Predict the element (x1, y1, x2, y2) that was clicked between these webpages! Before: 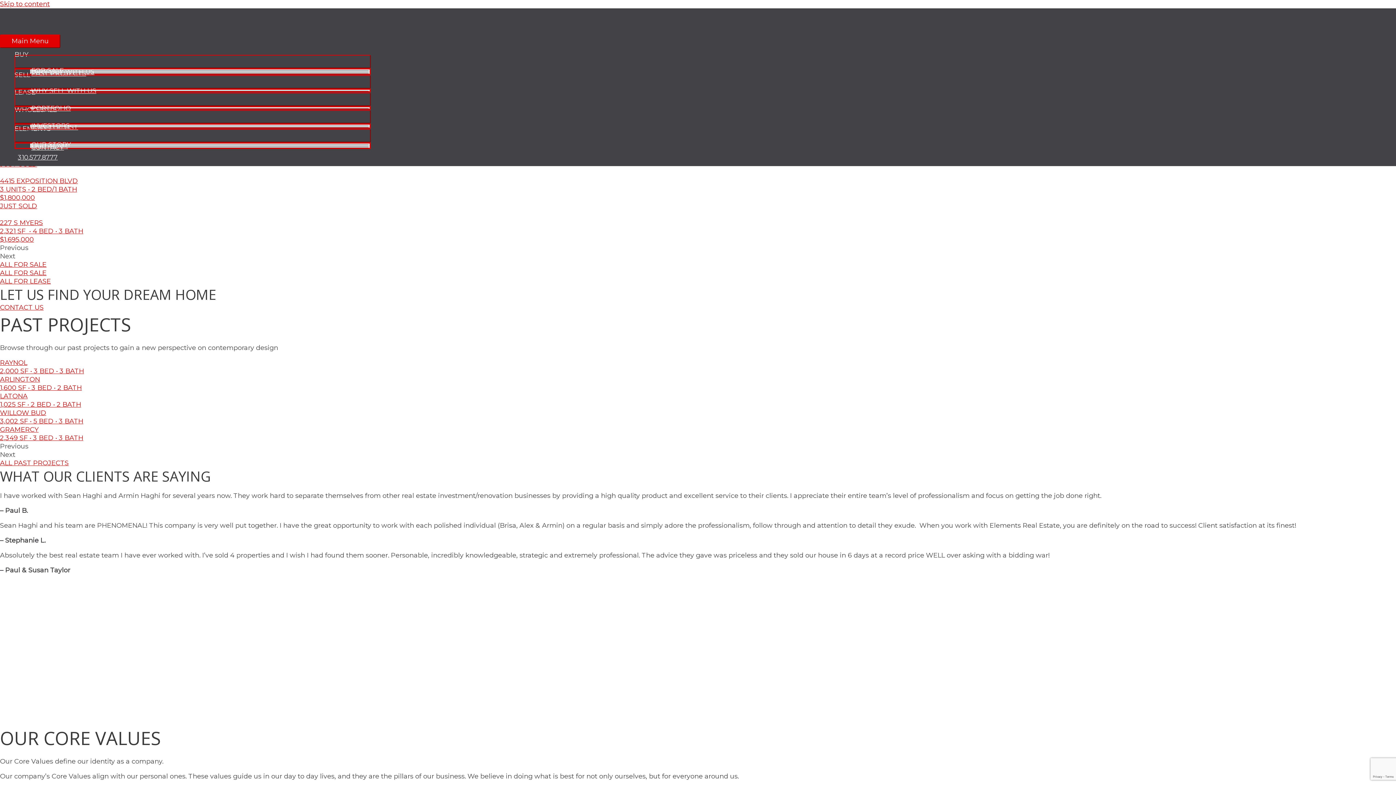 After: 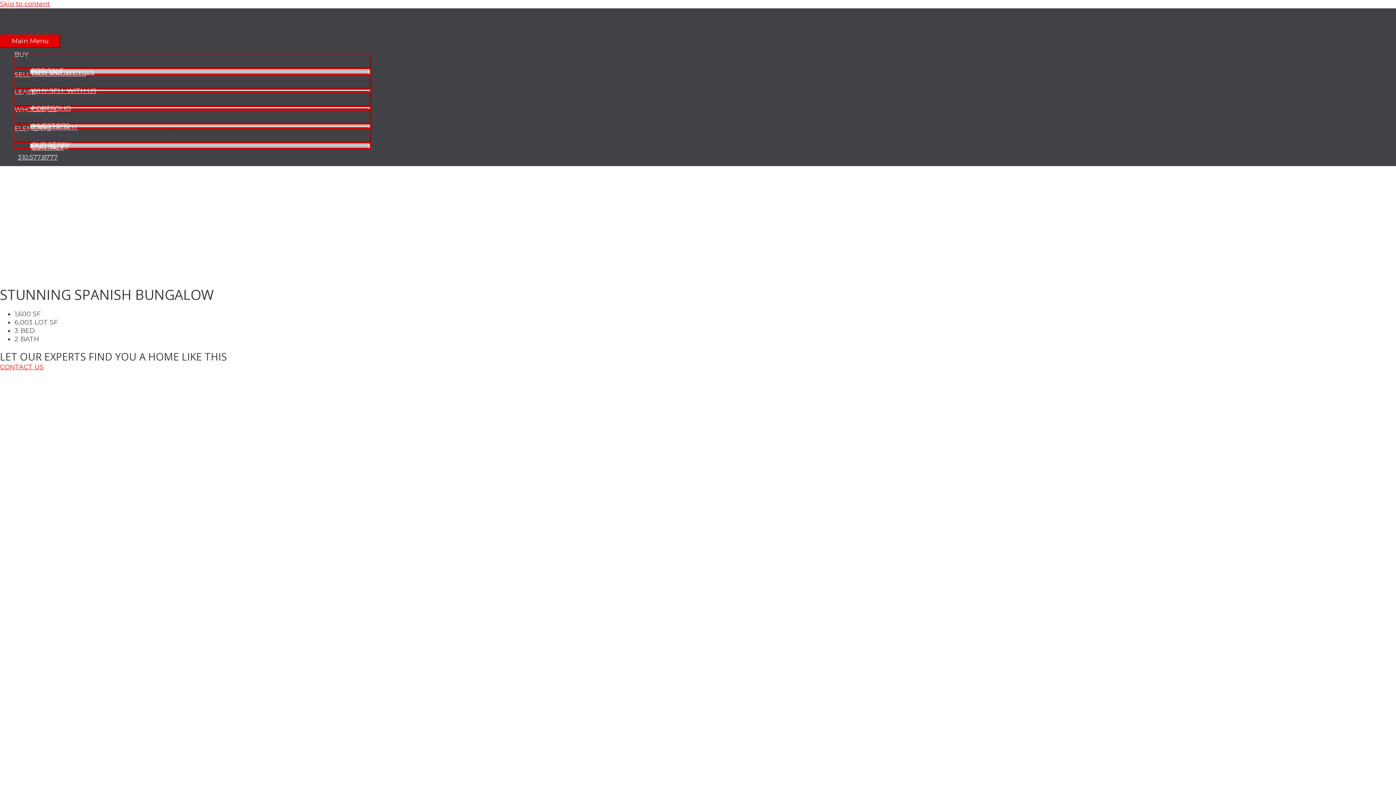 Action: bbox: (0, 375, 1396, 392) label: ARLINGTON
1,600 SF • 3 BED • 2 BATH